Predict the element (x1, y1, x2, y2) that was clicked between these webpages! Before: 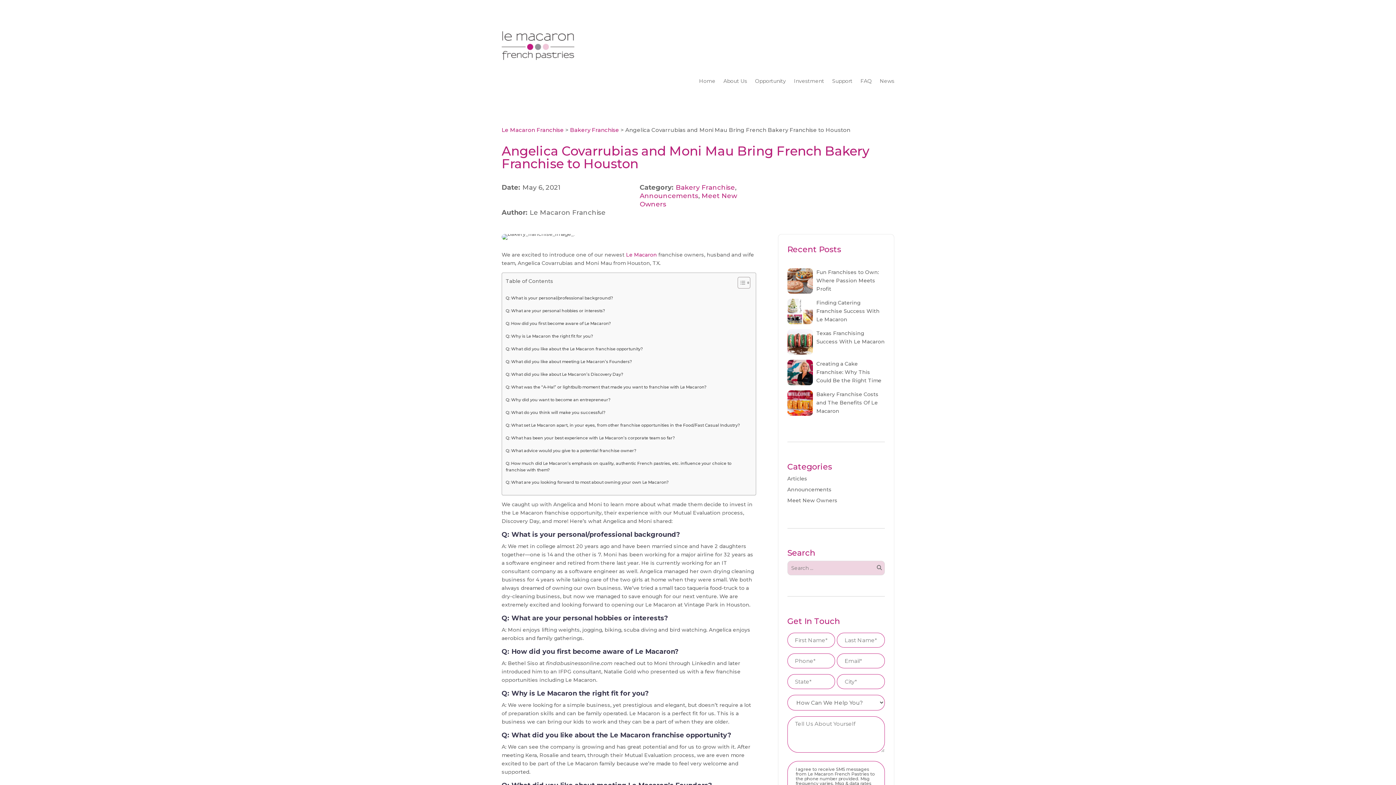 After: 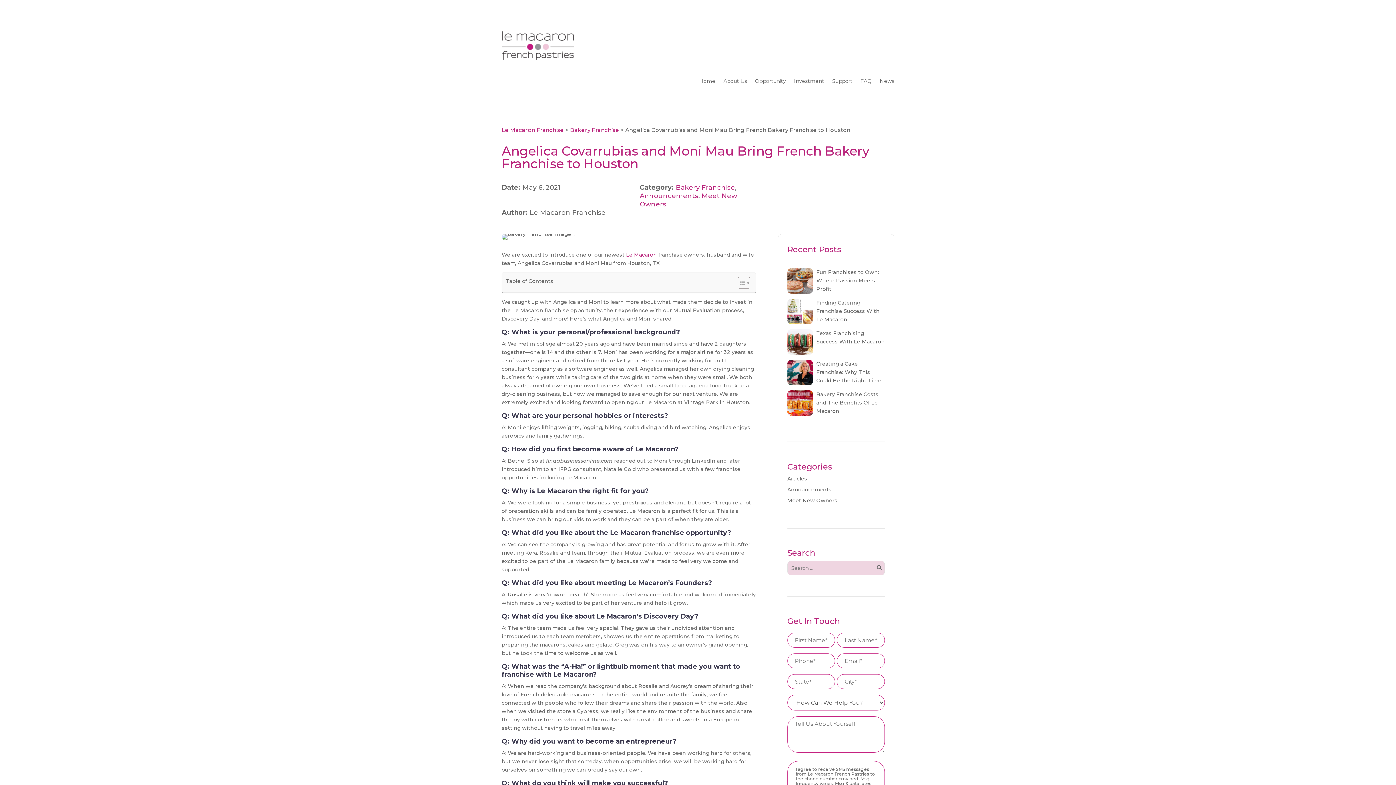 Action: label: Toggle Table of Content bbox: (732, 276, 748, 289)